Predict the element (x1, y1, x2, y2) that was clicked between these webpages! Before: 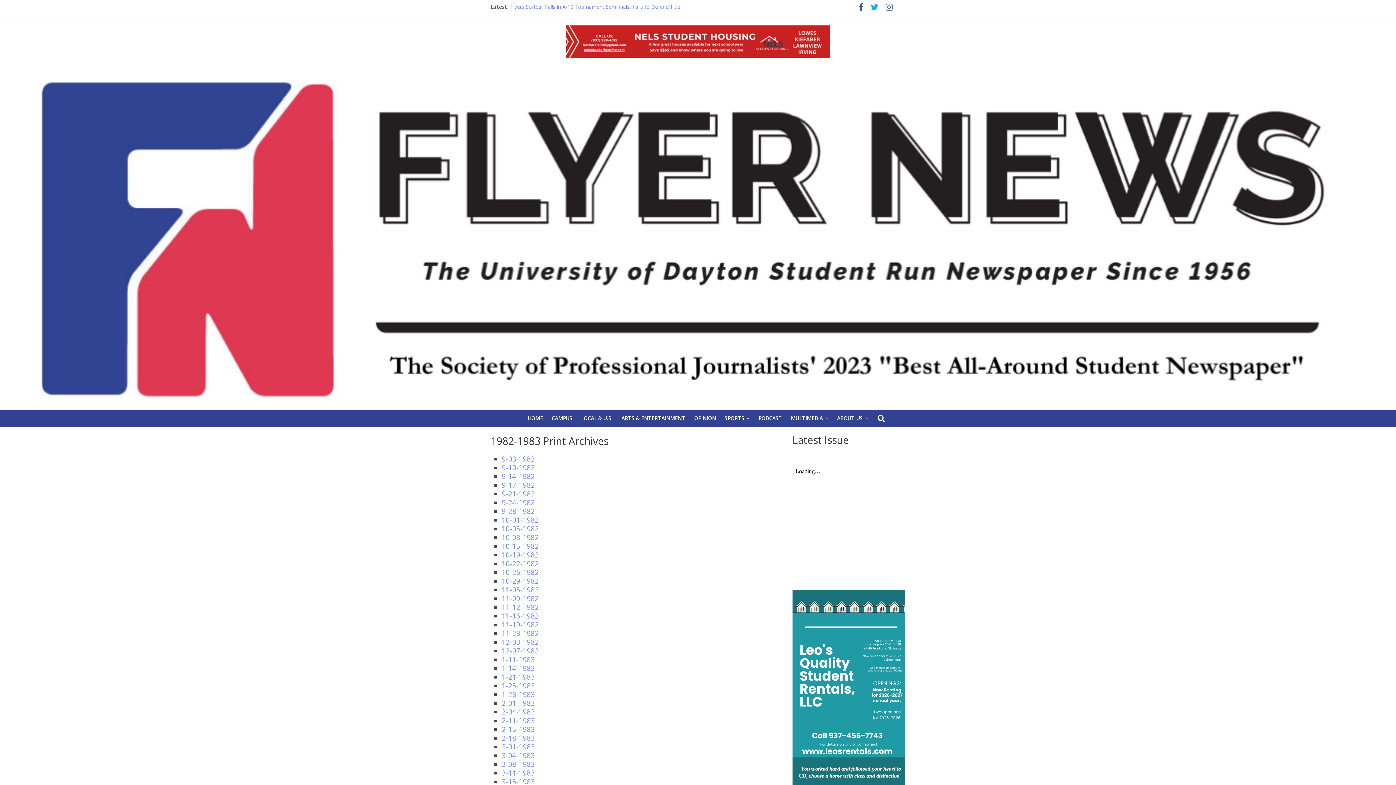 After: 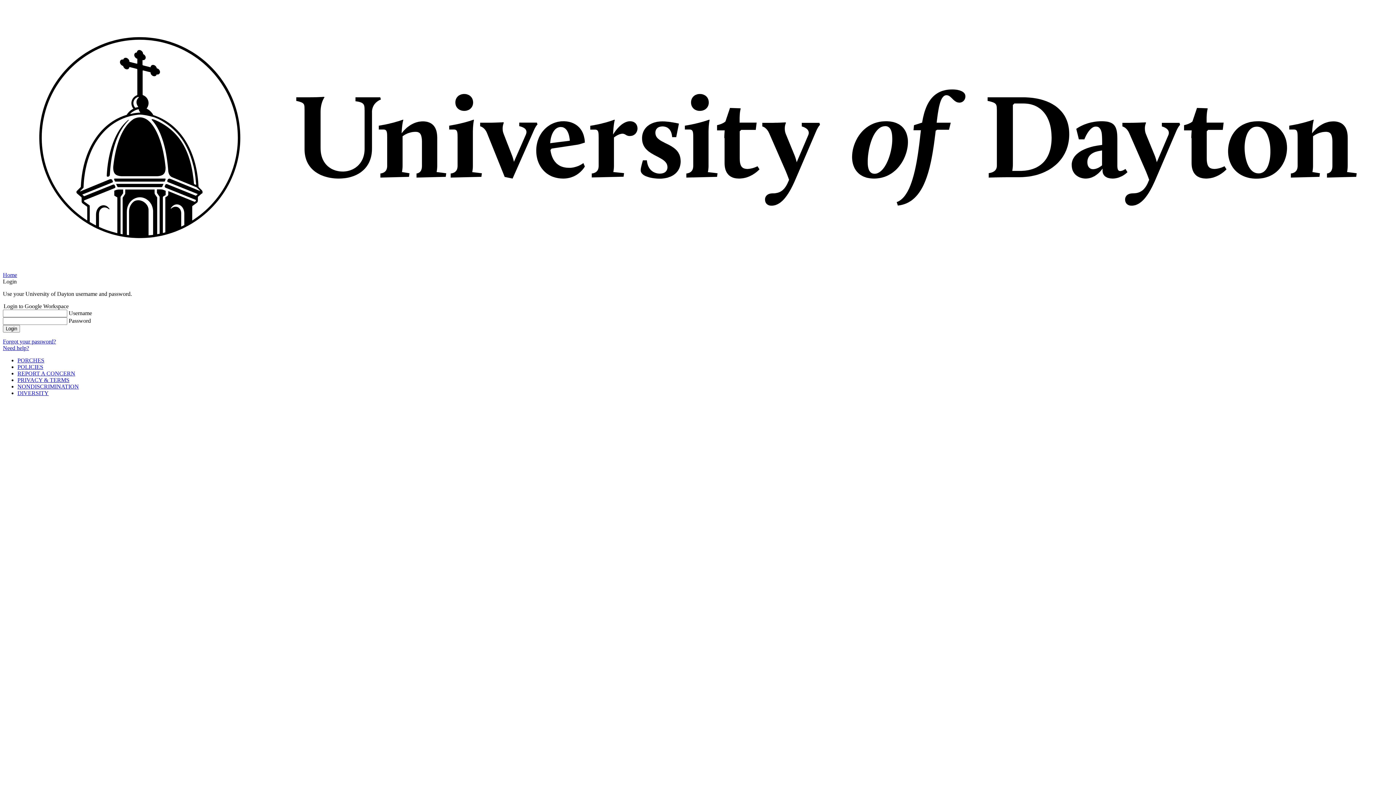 Action: bbox: (501, 663, 534, 673) label: 1-14-1983